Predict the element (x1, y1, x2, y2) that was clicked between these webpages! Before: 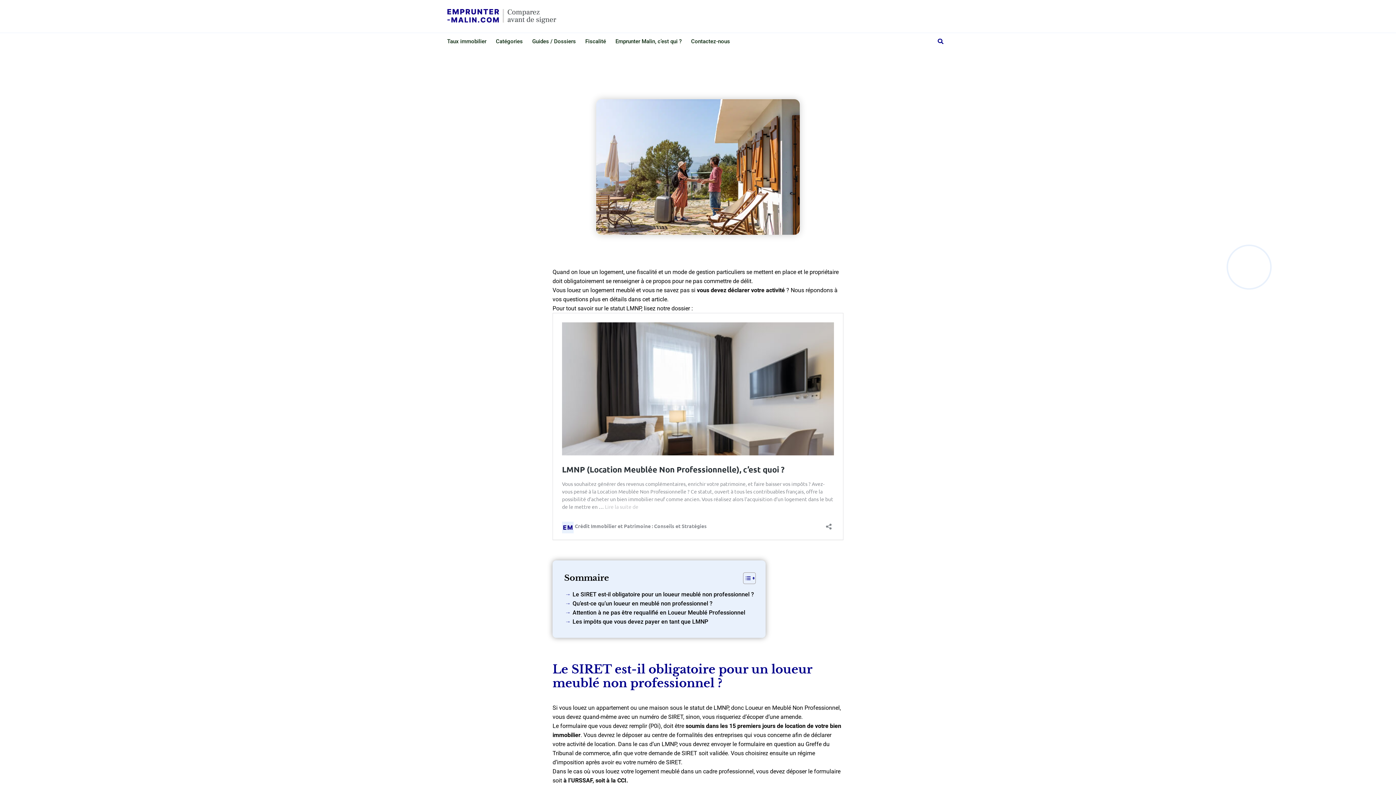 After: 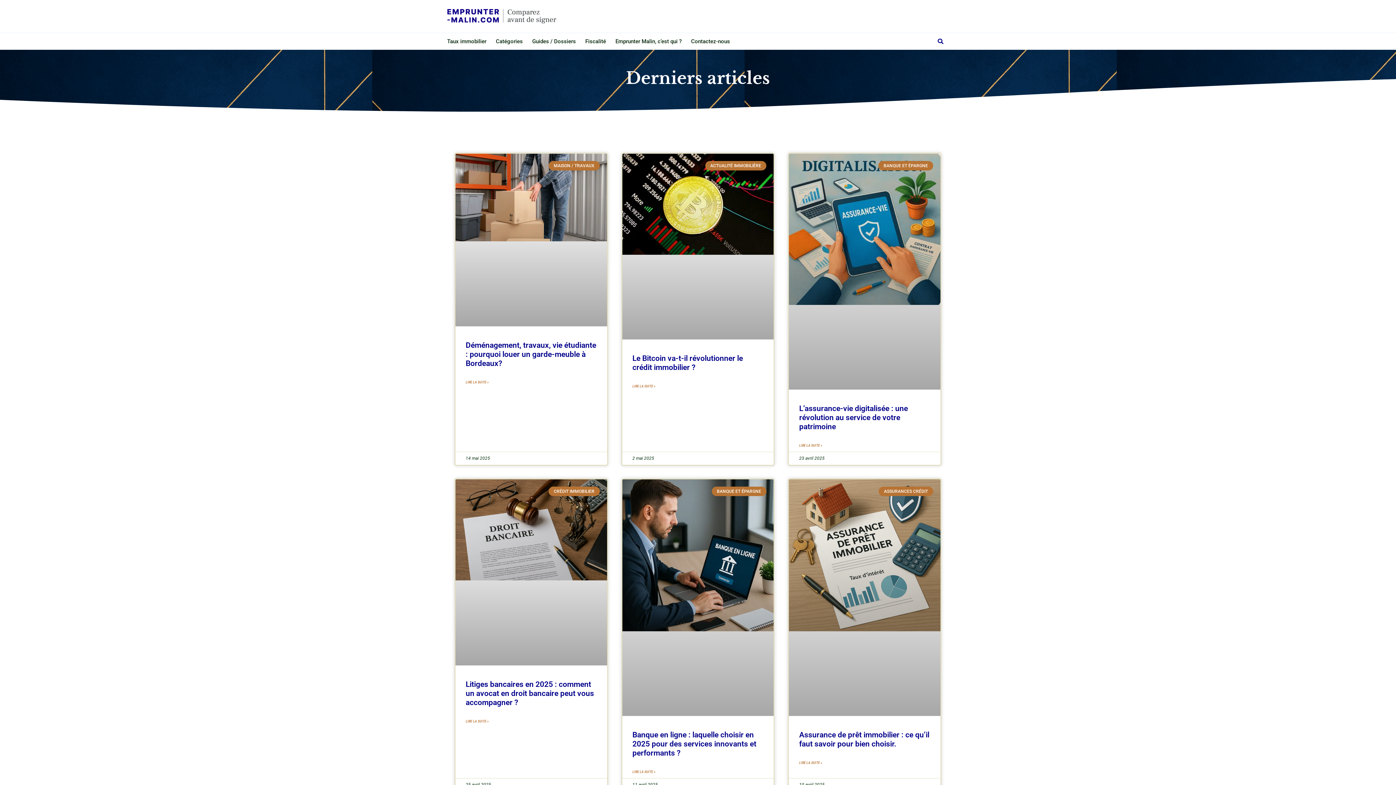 Action: bbox: (447, 8, 556, 23)